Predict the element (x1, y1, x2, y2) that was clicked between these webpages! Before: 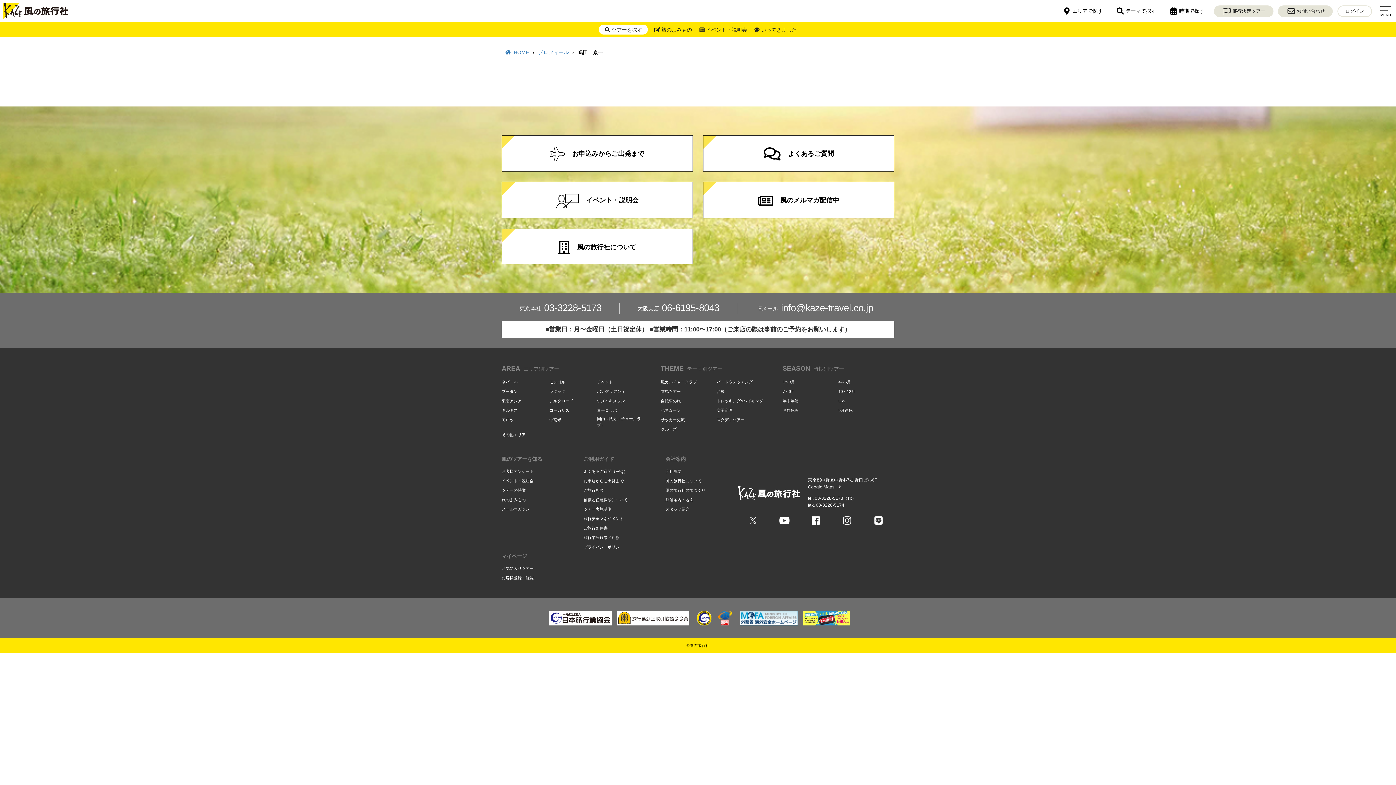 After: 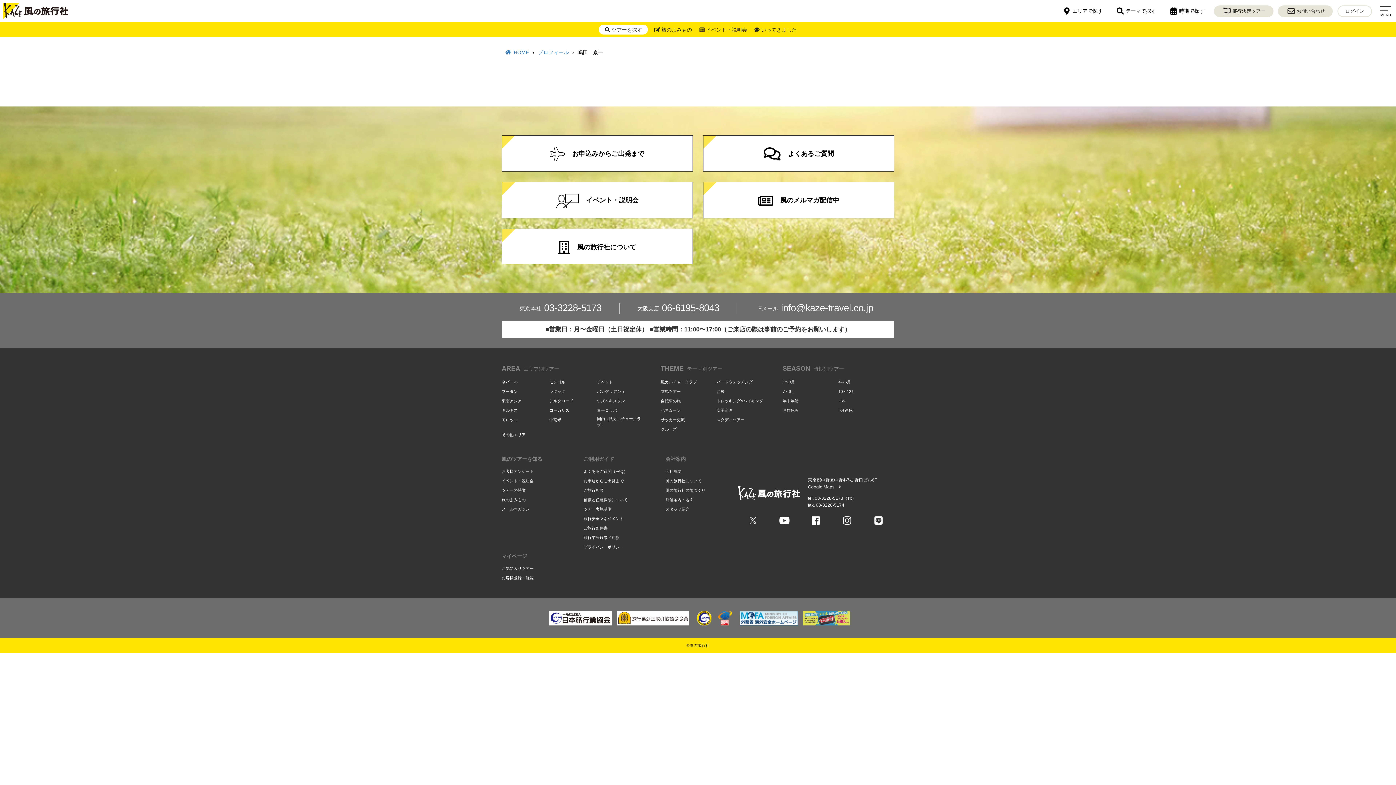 Action: bbox: (800, 608, 852, 628)